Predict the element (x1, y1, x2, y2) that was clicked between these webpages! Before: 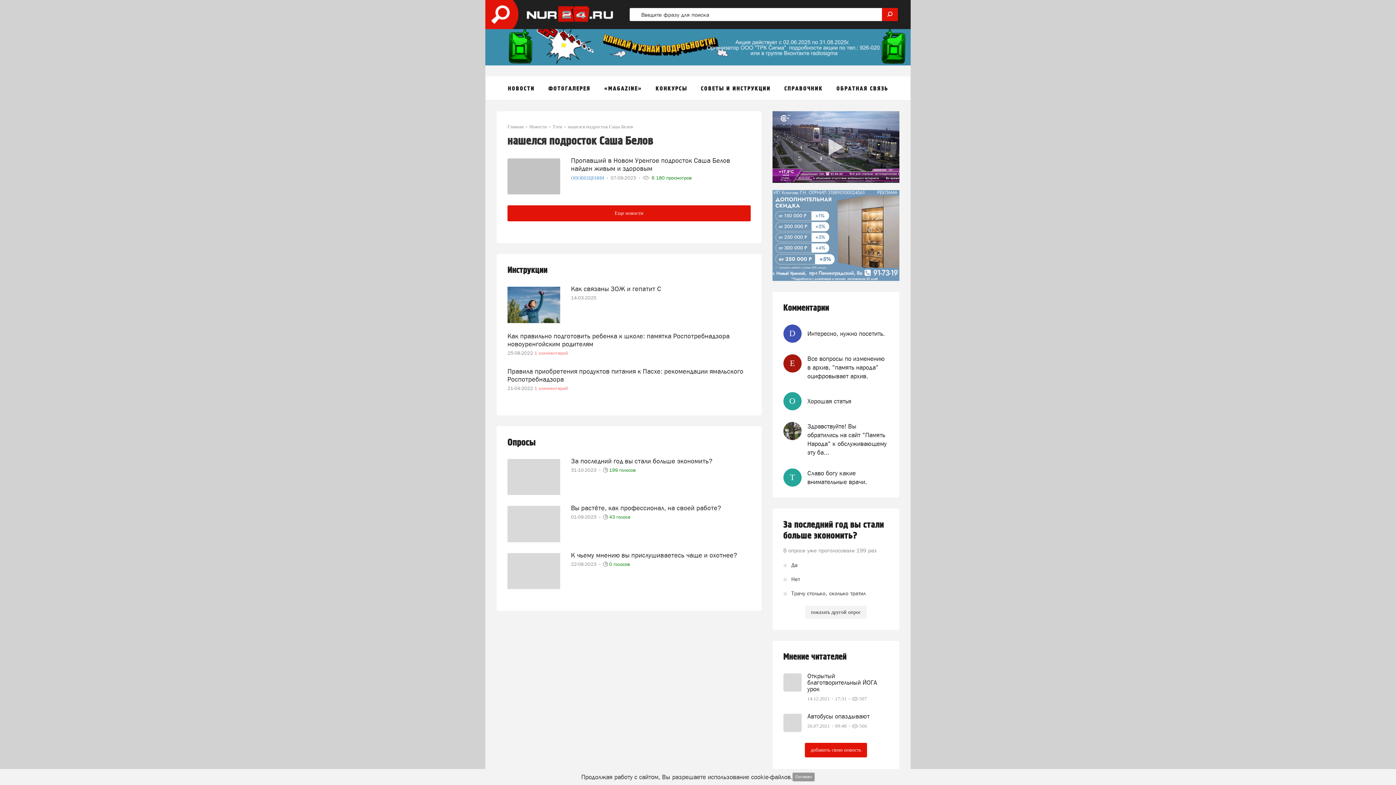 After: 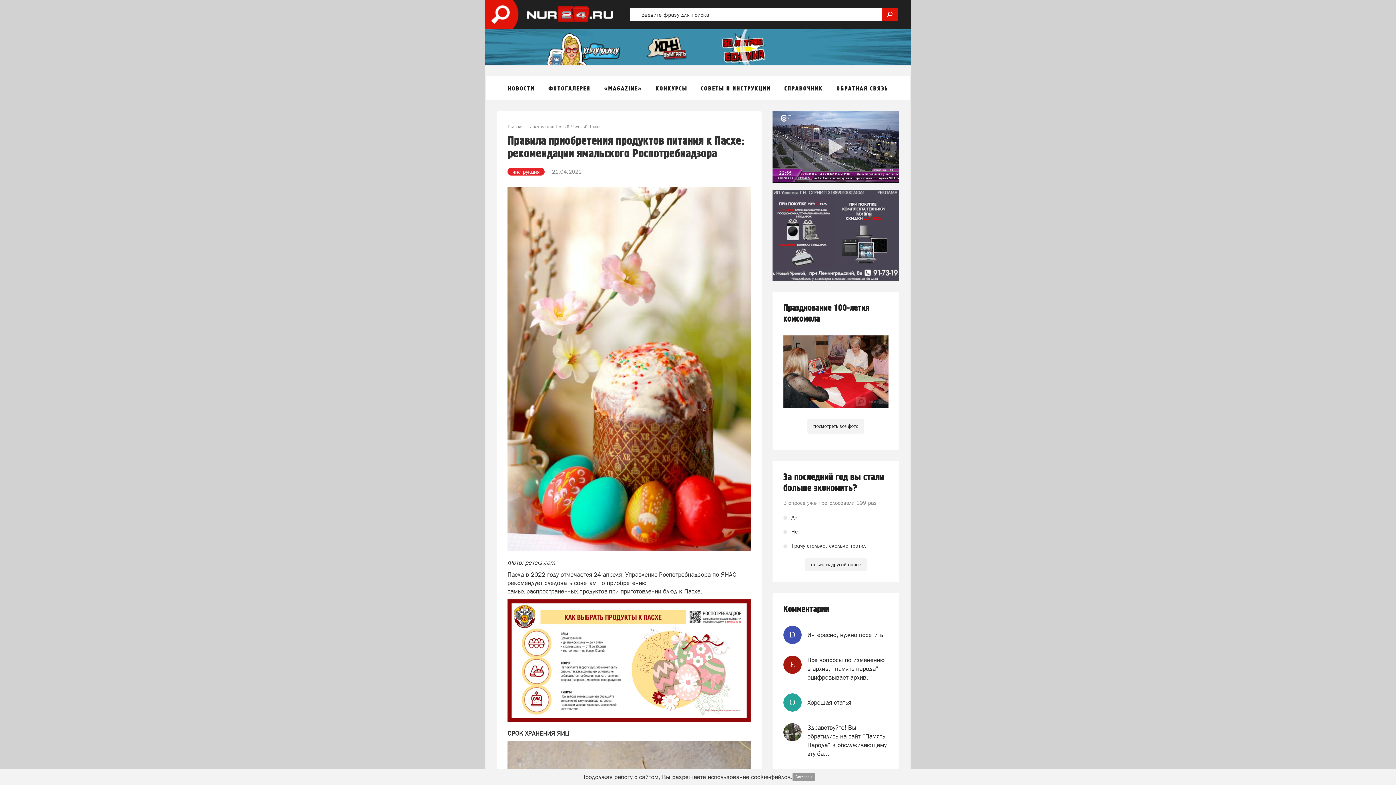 Action: label: Правила приобретения продуктов питания к Пасхе: рекомендации ямальского Роспотребнадзора bbox: (507, 367, 750, 383)